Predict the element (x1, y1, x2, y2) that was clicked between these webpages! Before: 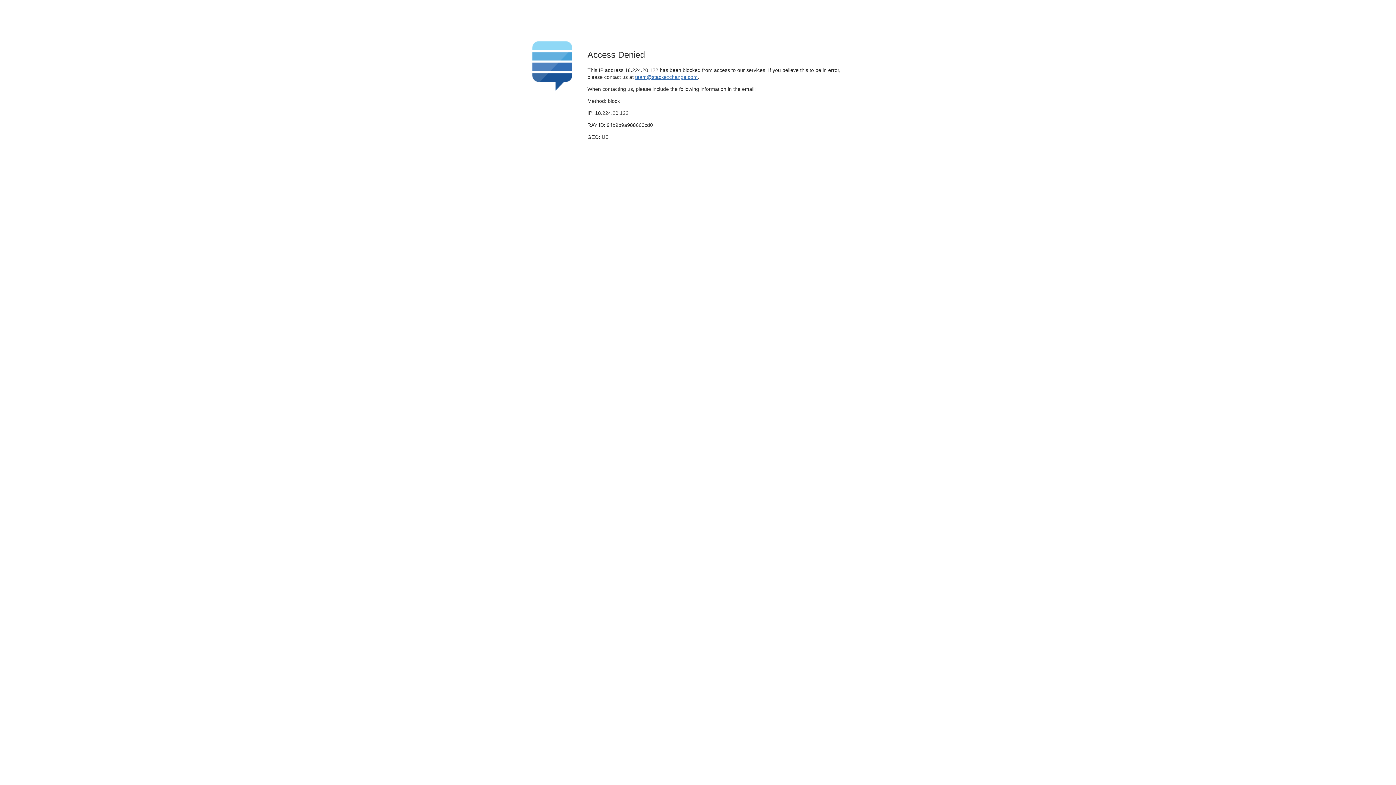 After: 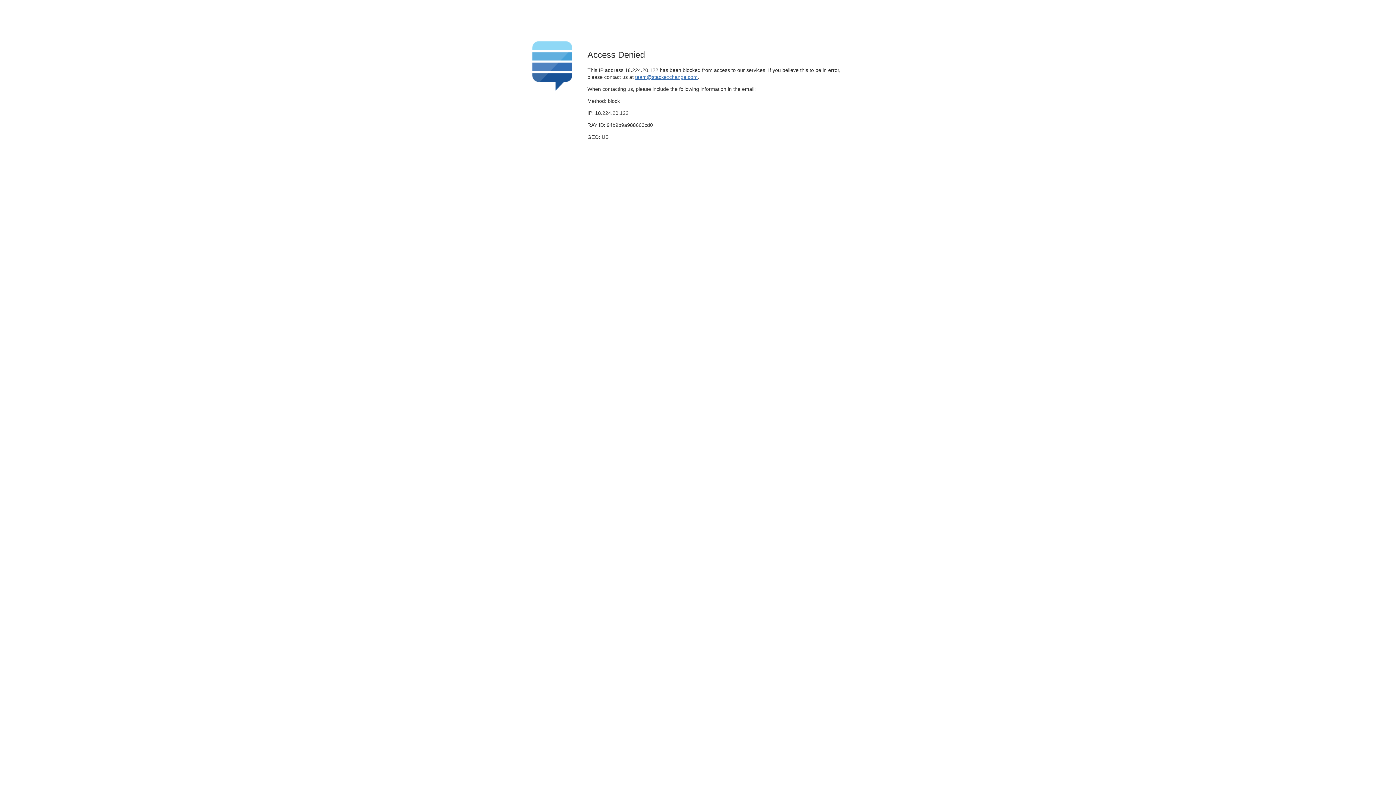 Action: bbox: (635, 74, 697, 79) label: team@stackexchange.com